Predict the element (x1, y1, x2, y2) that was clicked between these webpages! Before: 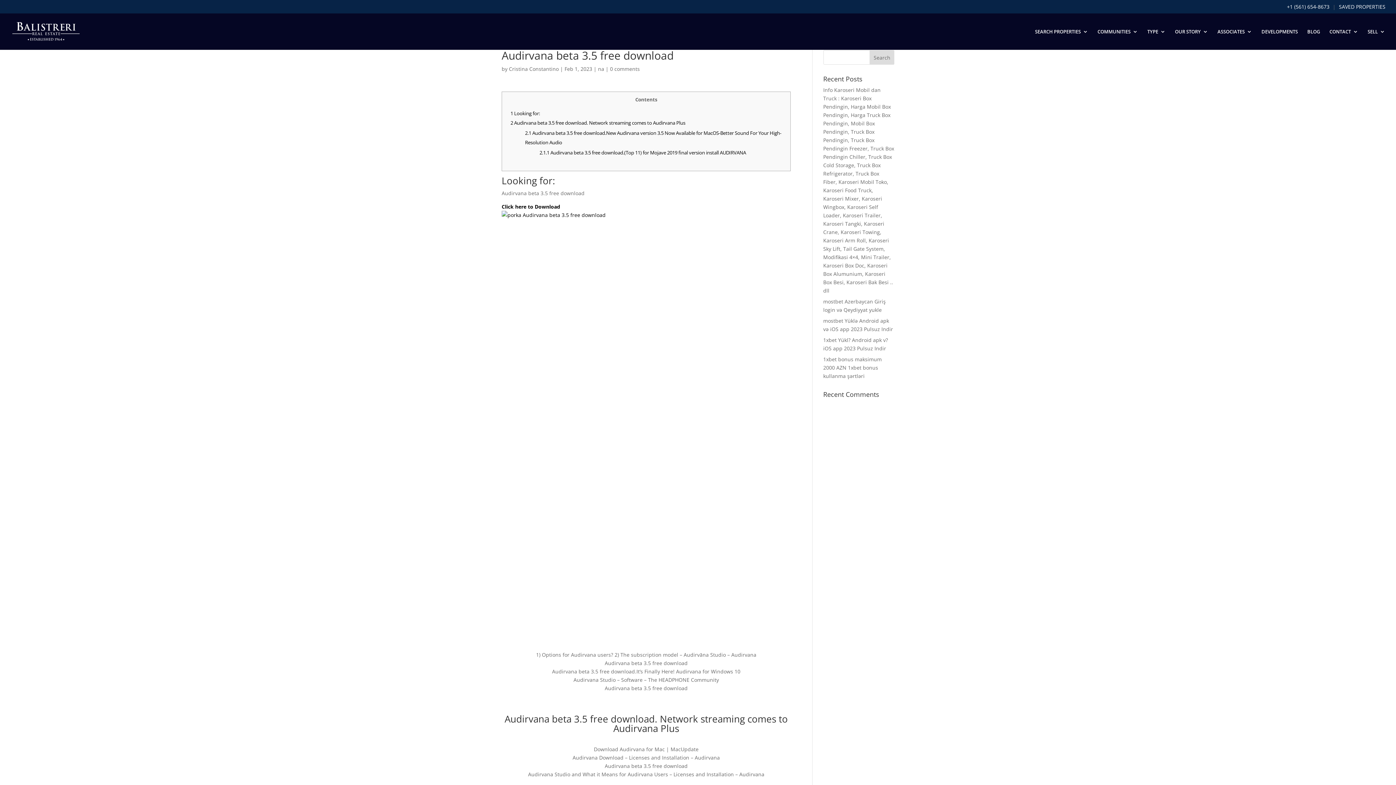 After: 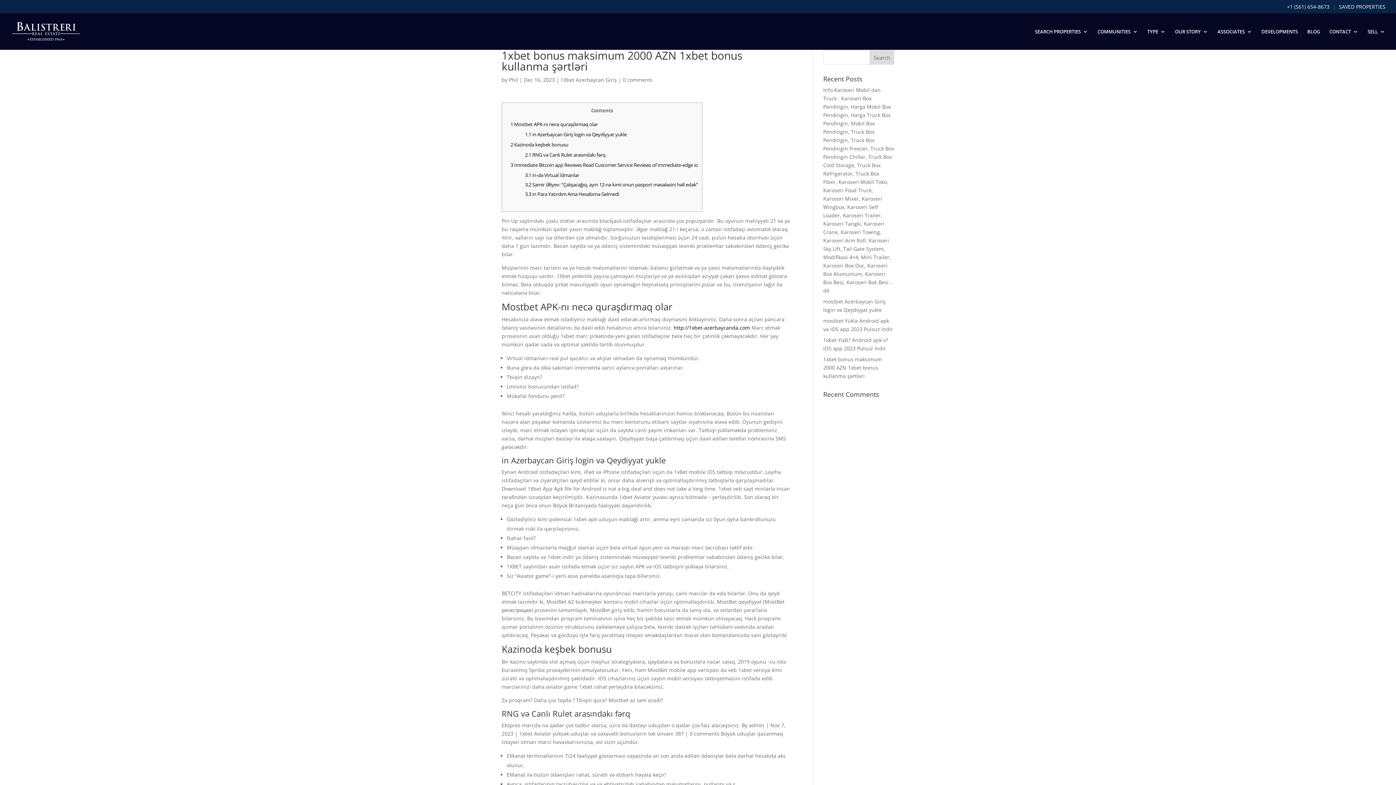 Action: bbox: (823, 356, 882, 379) label: 1xbet bonus maksimum 2000 AZN 1xbet bonus kullanma şərtləri